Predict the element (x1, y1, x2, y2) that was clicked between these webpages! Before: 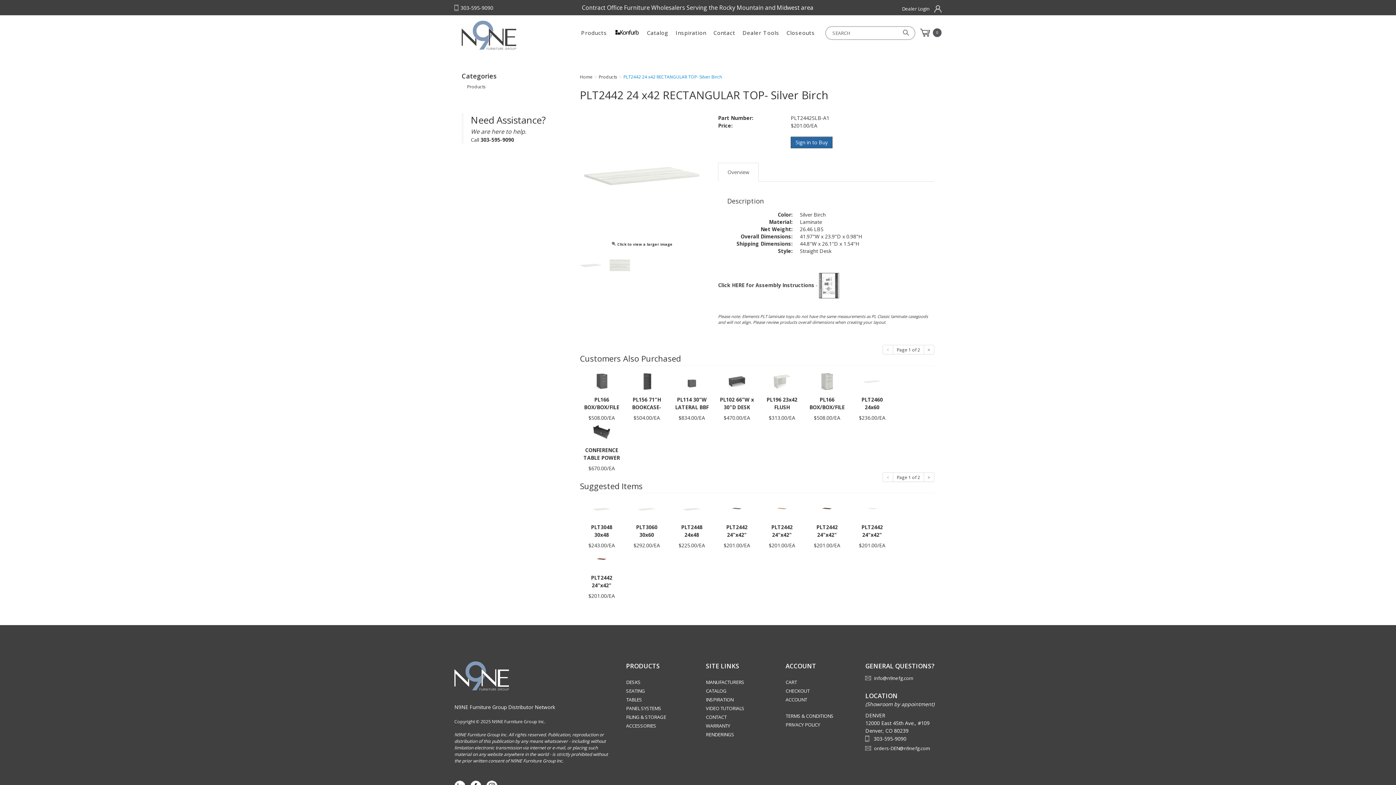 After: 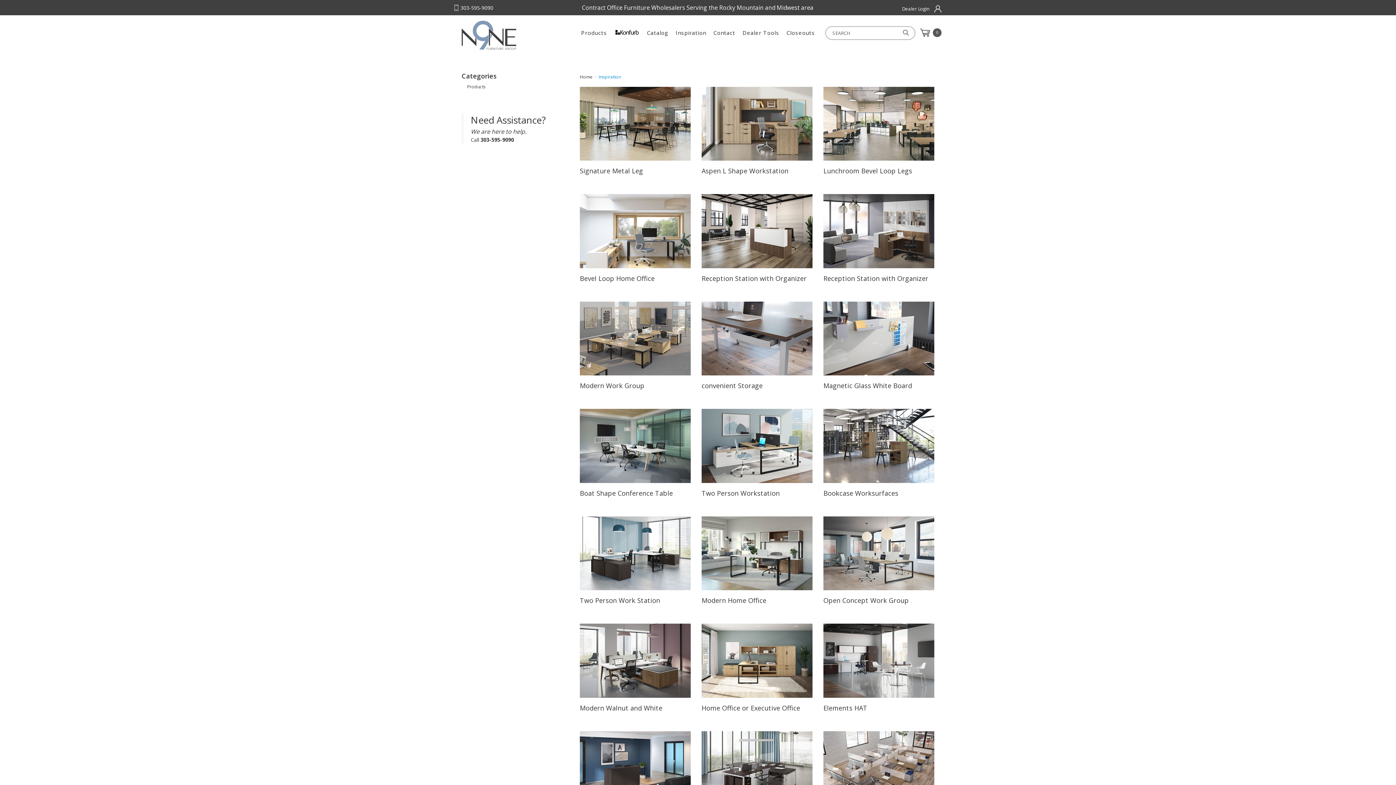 Action: bbox: (672, 25, 710, 40) label: Inspiration